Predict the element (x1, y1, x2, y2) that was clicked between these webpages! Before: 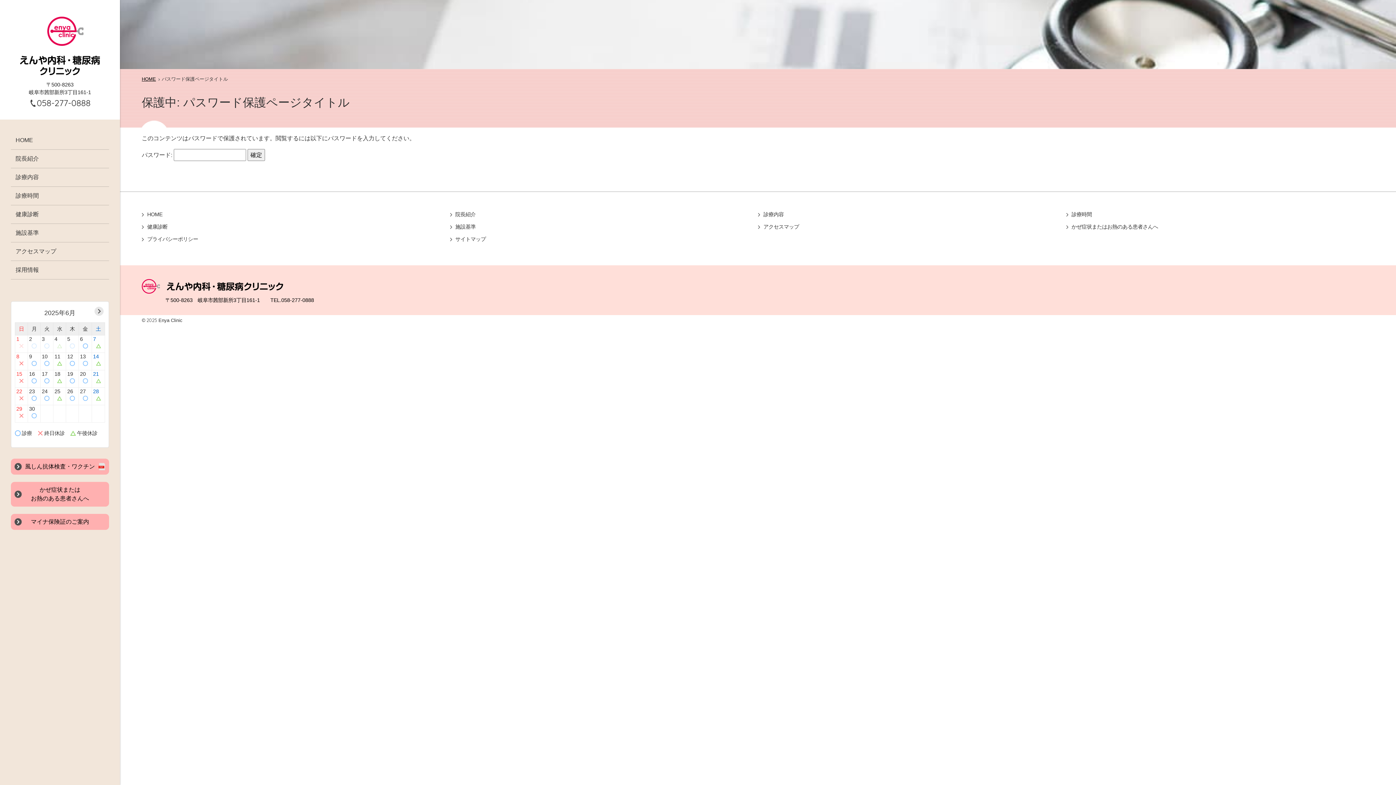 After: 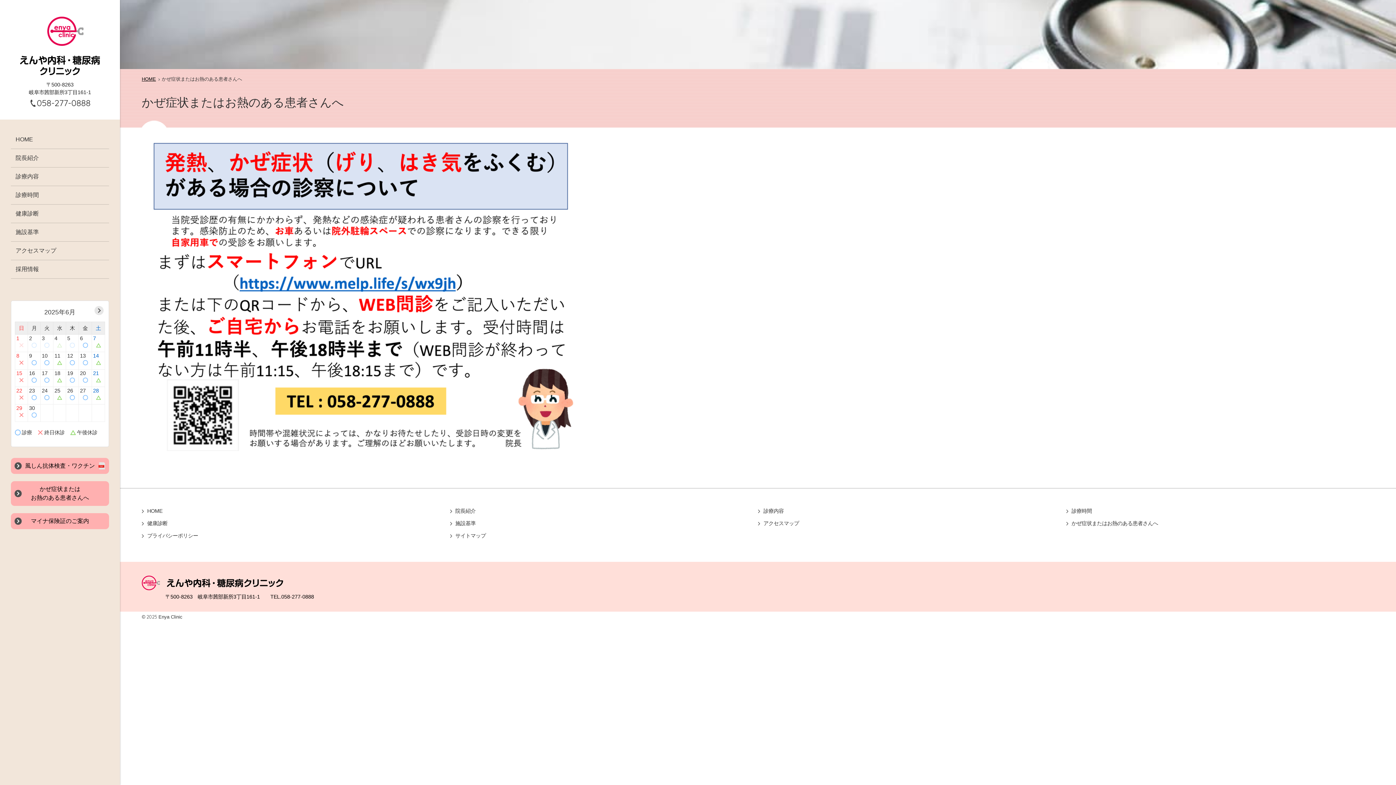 Action: label: かぜ症状またはお熱のある患者さんへ bbox: (1066, 223, 1158, 230)